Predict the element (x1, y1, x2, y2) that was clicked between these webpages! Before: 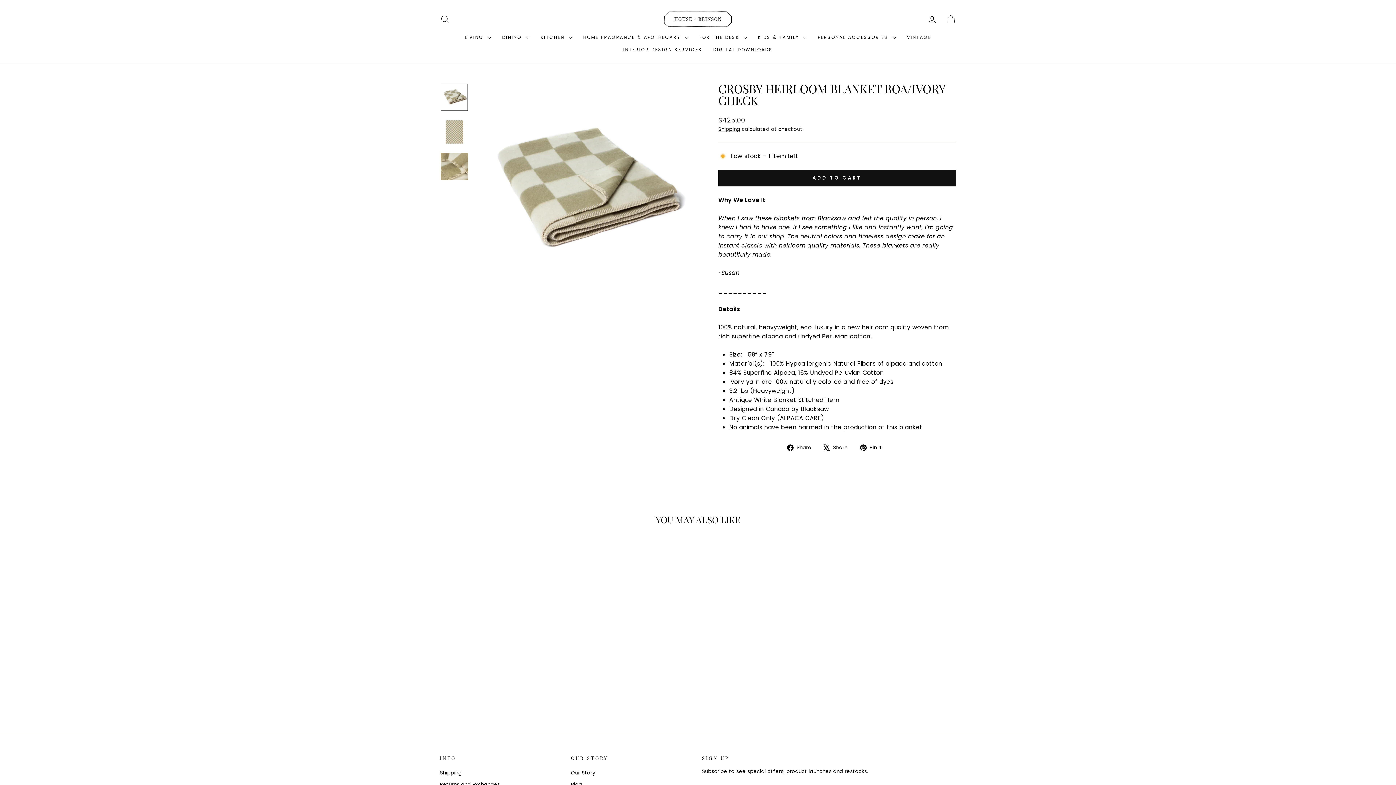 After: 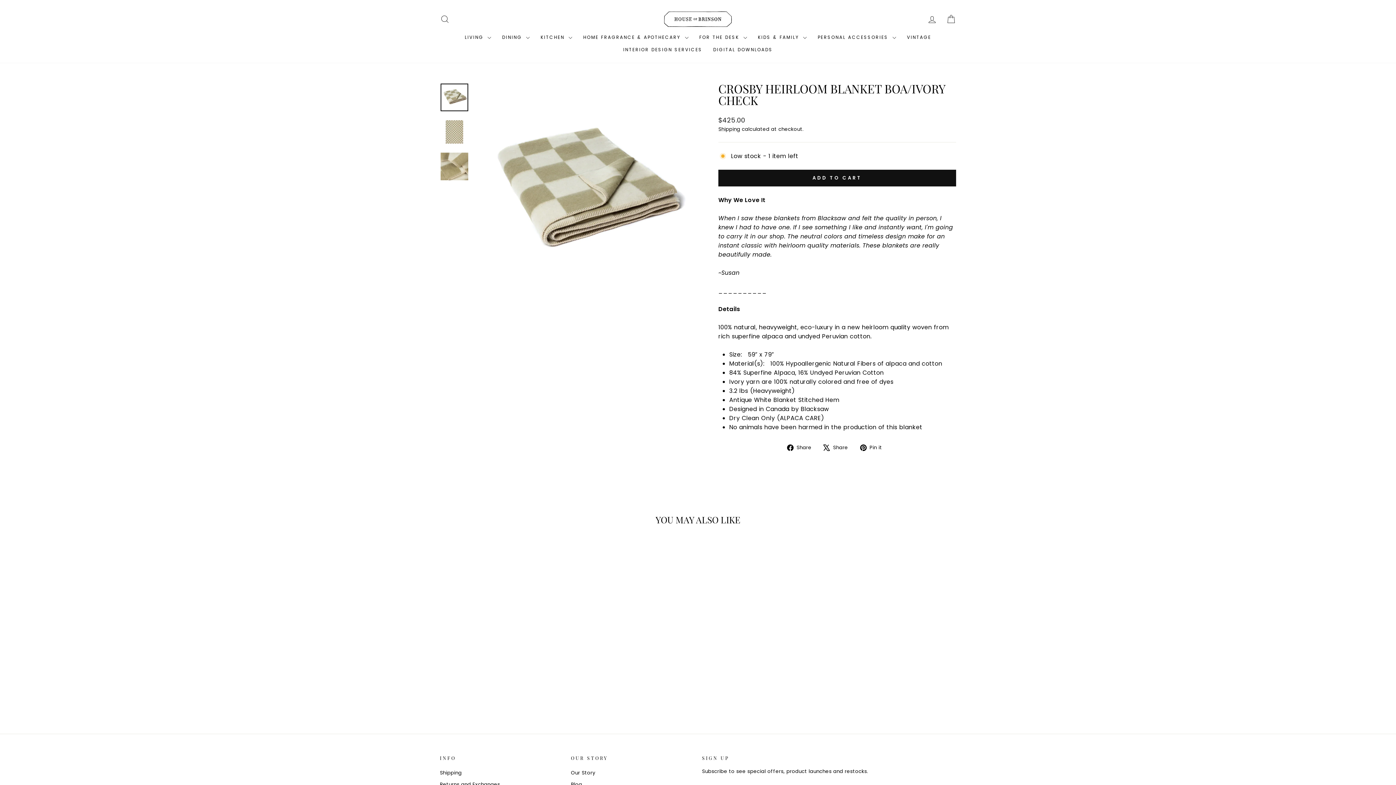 Action: label: CROSBY HEIRLOOM BLANKET BOA/IVORY CHECK
$425.00 bbox: (440, 665, 563, 695)